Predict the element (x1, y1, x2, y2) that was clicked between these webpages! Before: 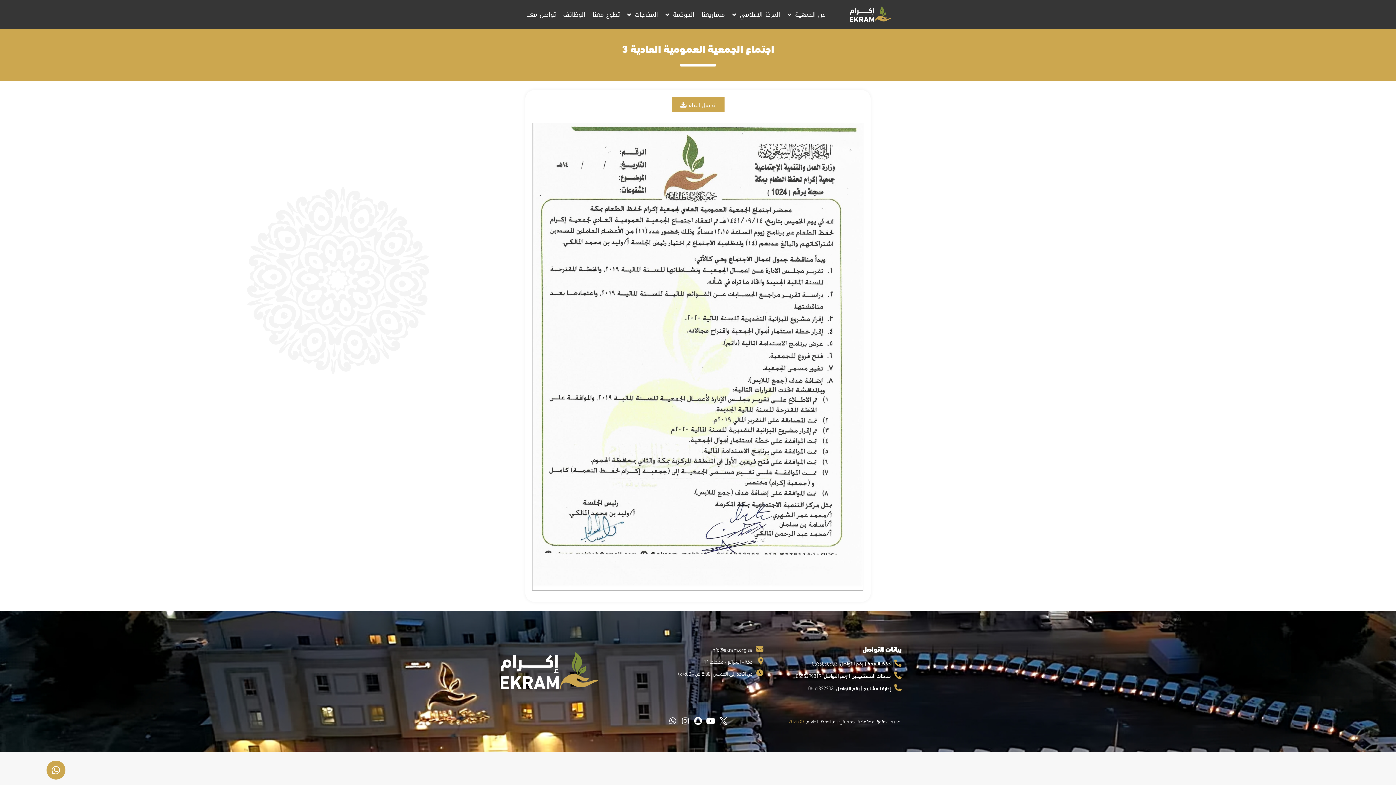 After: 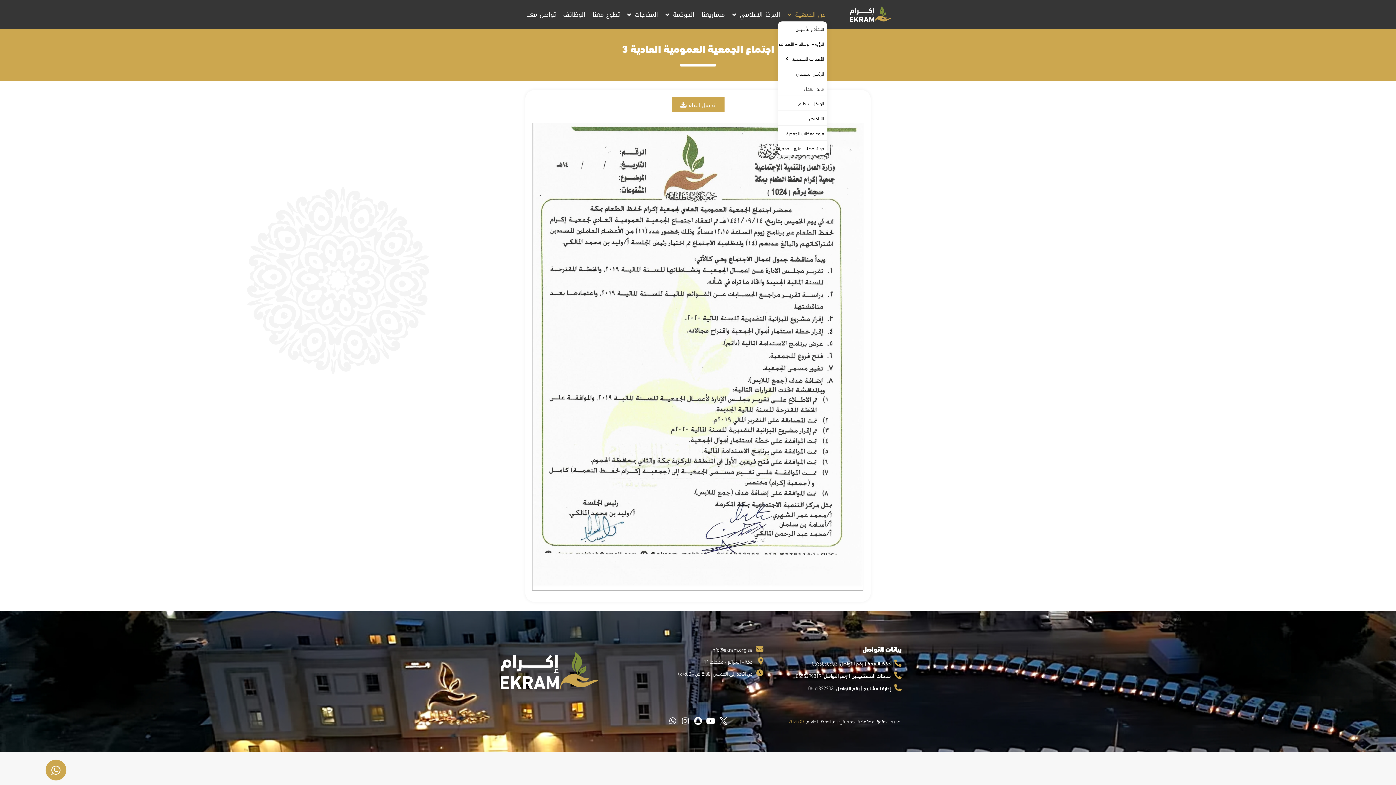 Action: label: عن الجمعية bbox: (785, 7, 828, 21)